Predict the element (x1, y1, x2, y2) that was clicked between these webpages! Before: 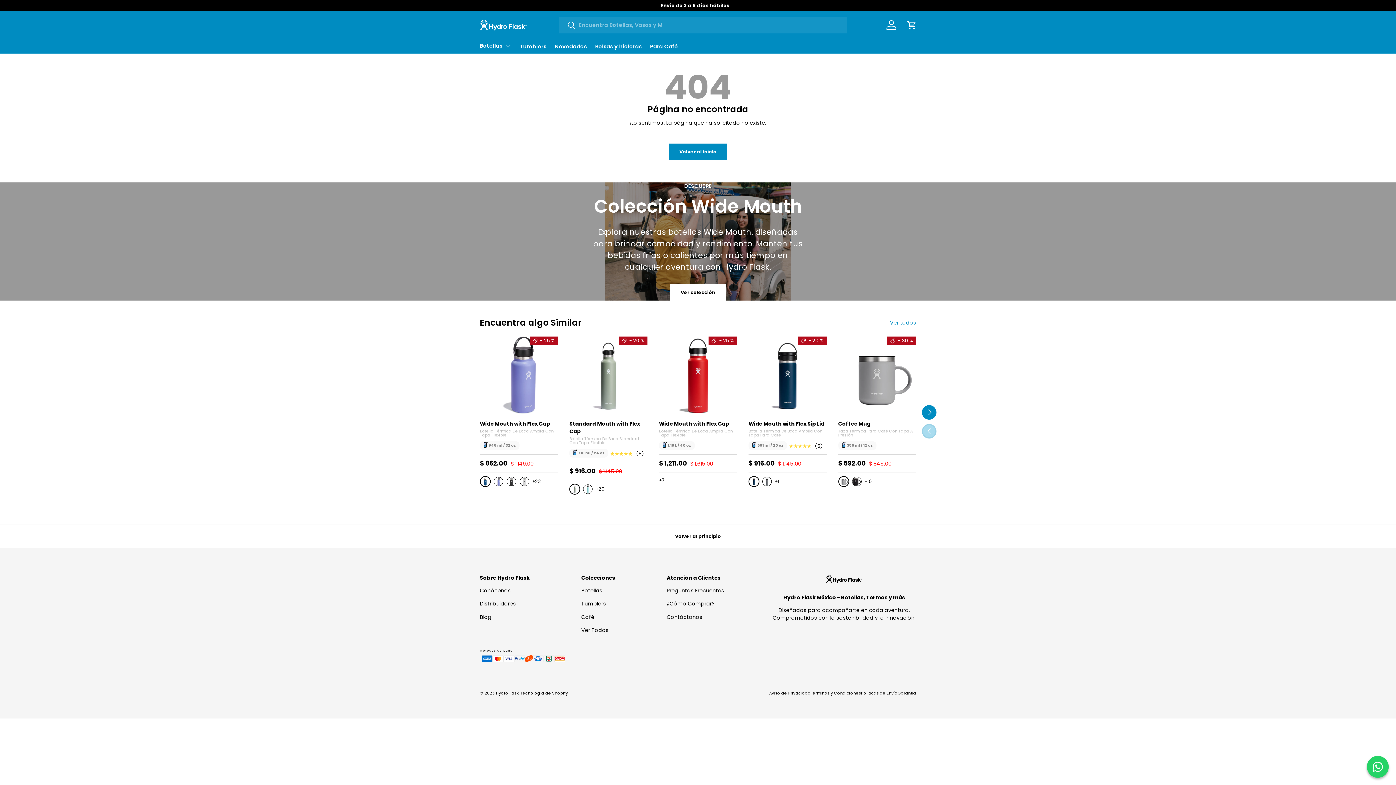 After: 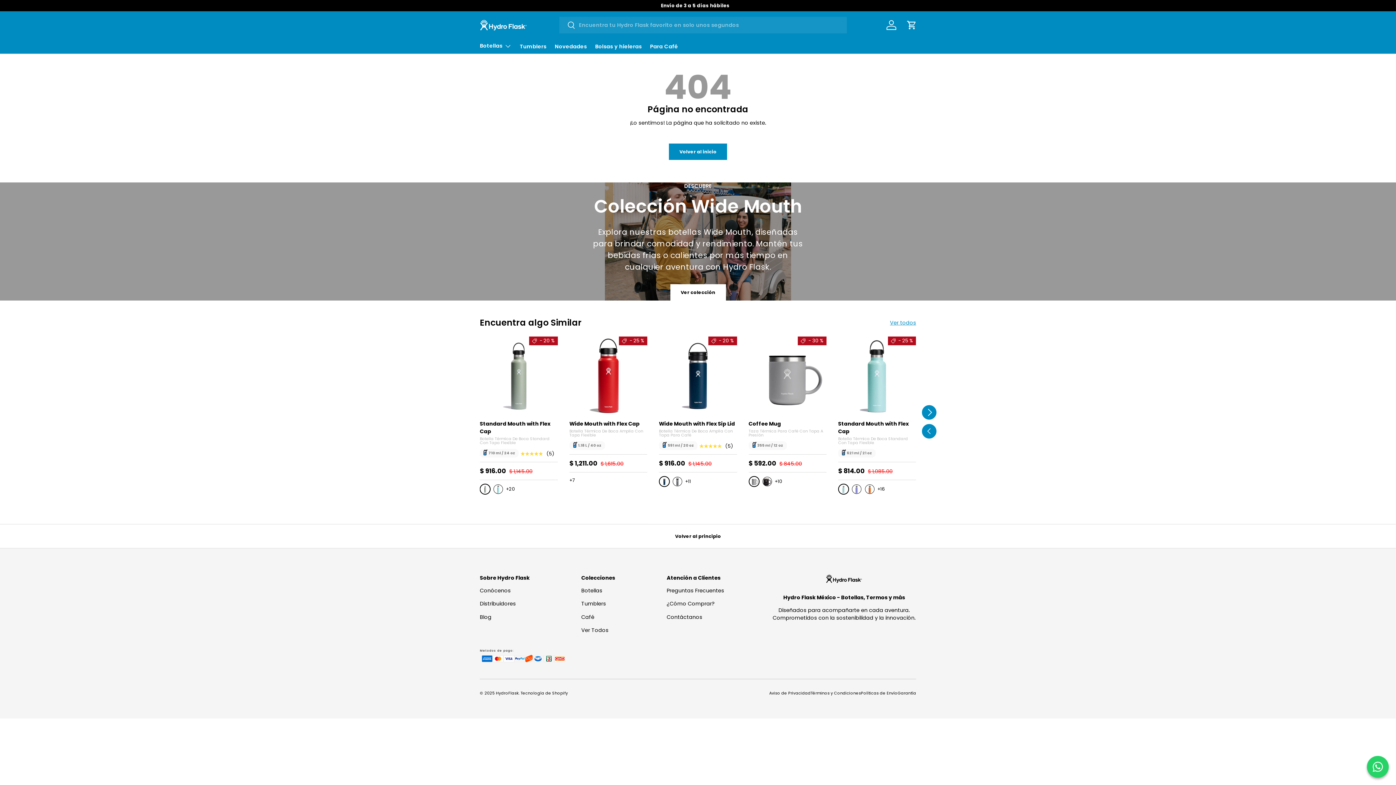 Action: label: Siguiente bbox: (922, 405, 936, 420)